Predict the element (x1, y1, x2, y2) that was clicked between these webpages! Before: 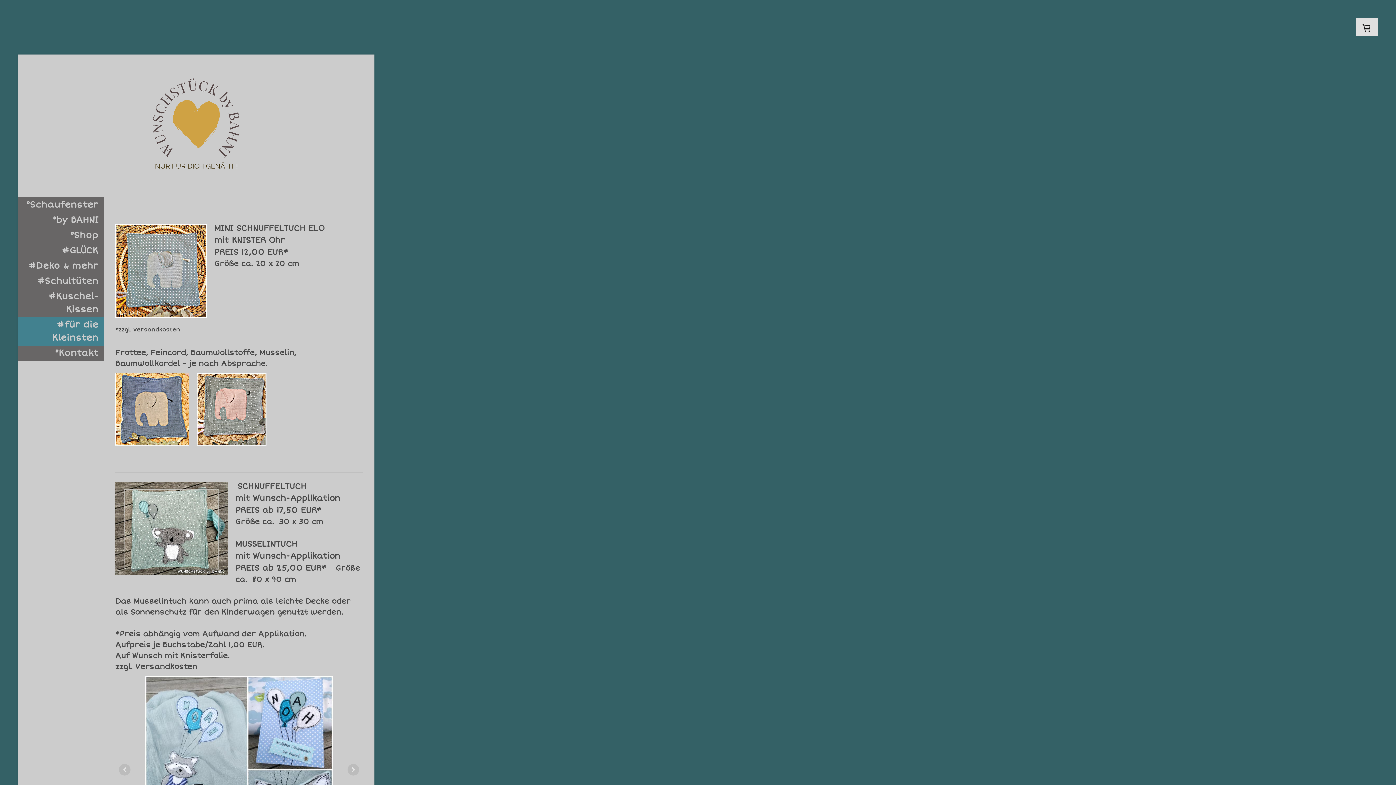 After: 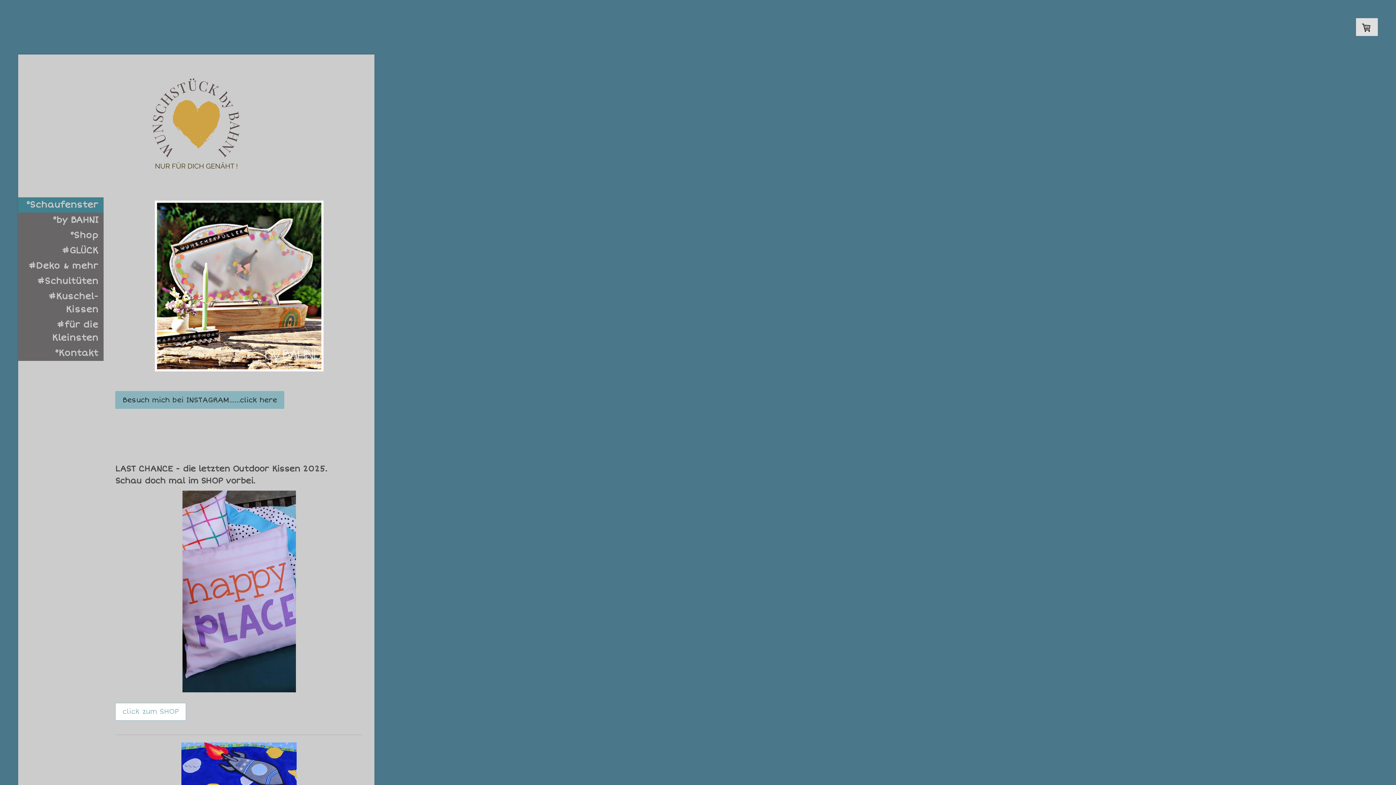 Action: label: °Schaufenster bbox: (18, 197, 103, 212)